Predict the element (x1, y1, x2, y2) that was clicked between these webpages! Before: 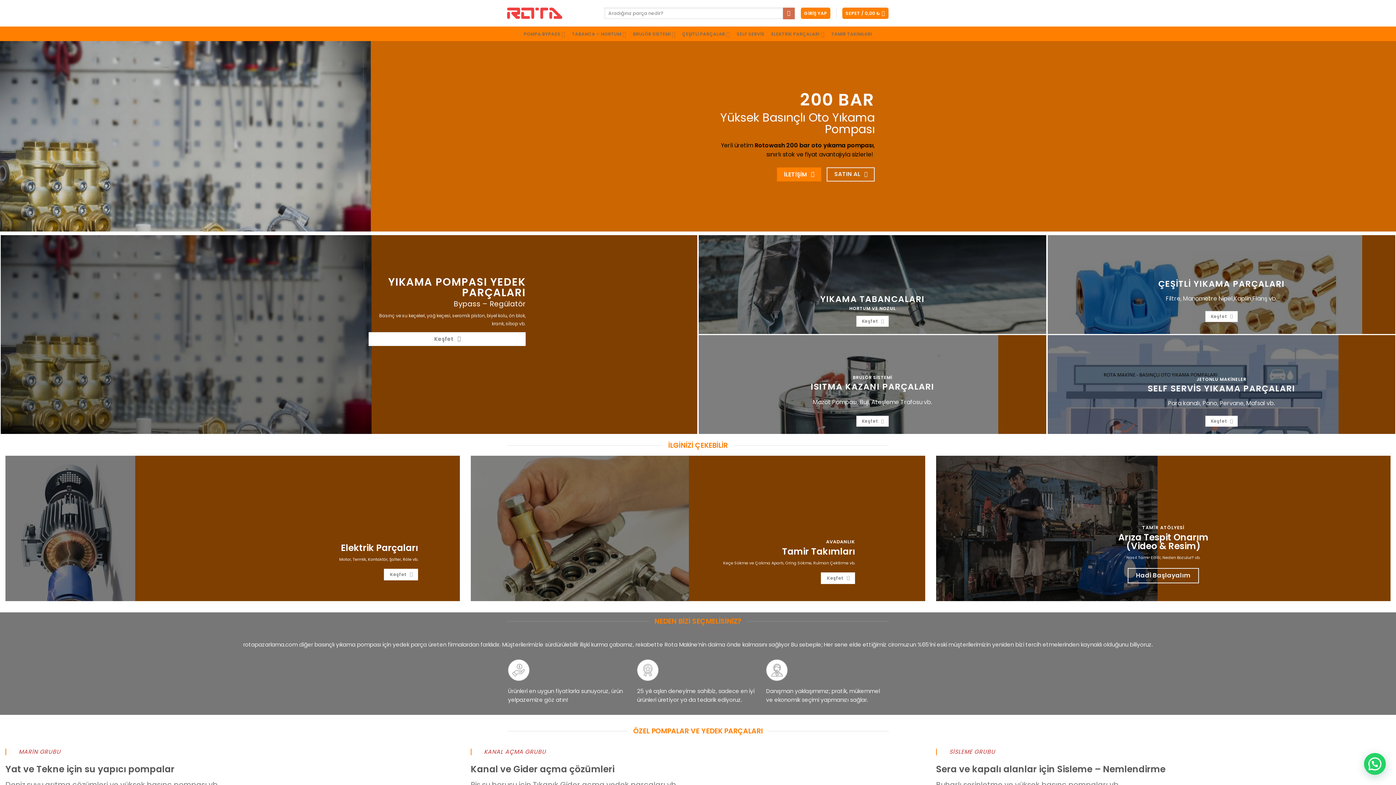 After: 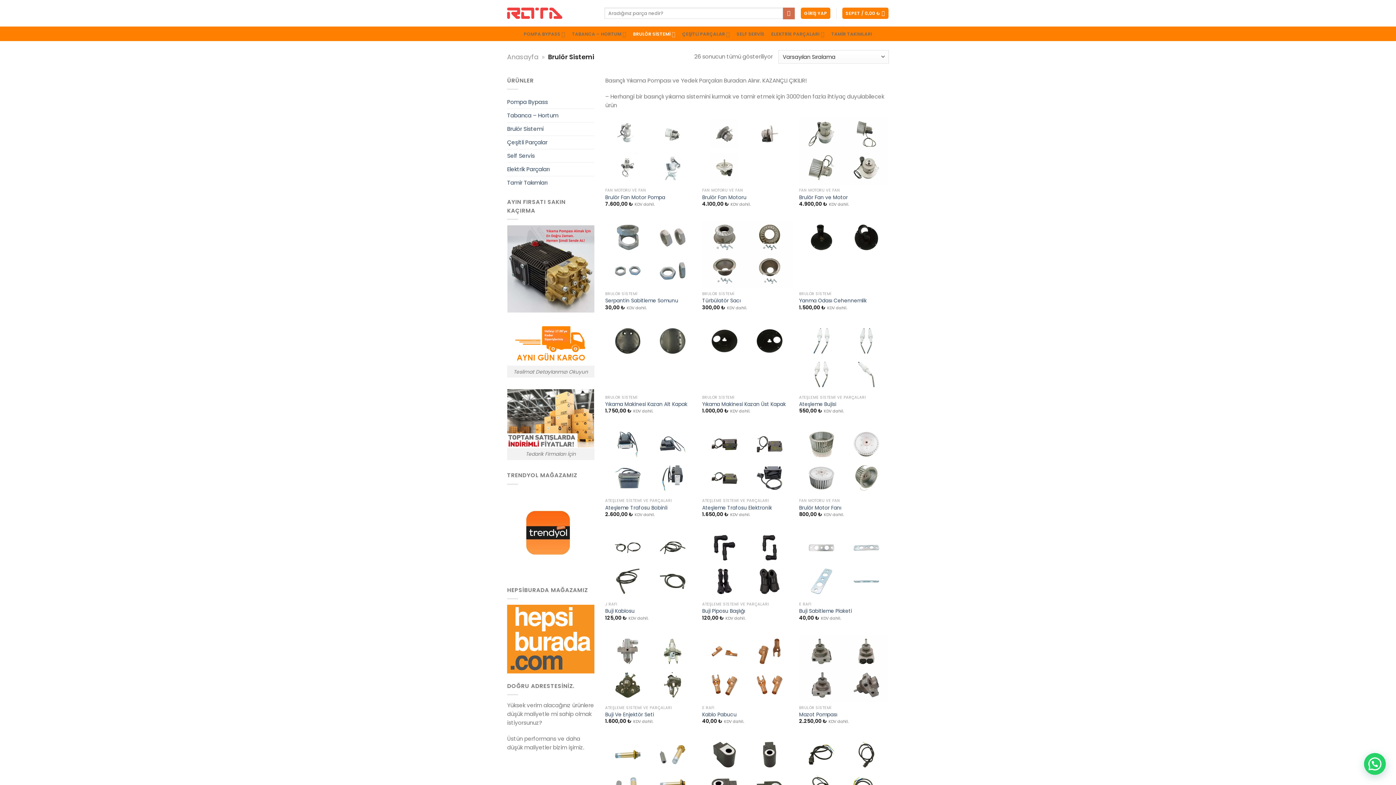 Action: bbox: (856, 416, 889, 427) label: Keşfet 